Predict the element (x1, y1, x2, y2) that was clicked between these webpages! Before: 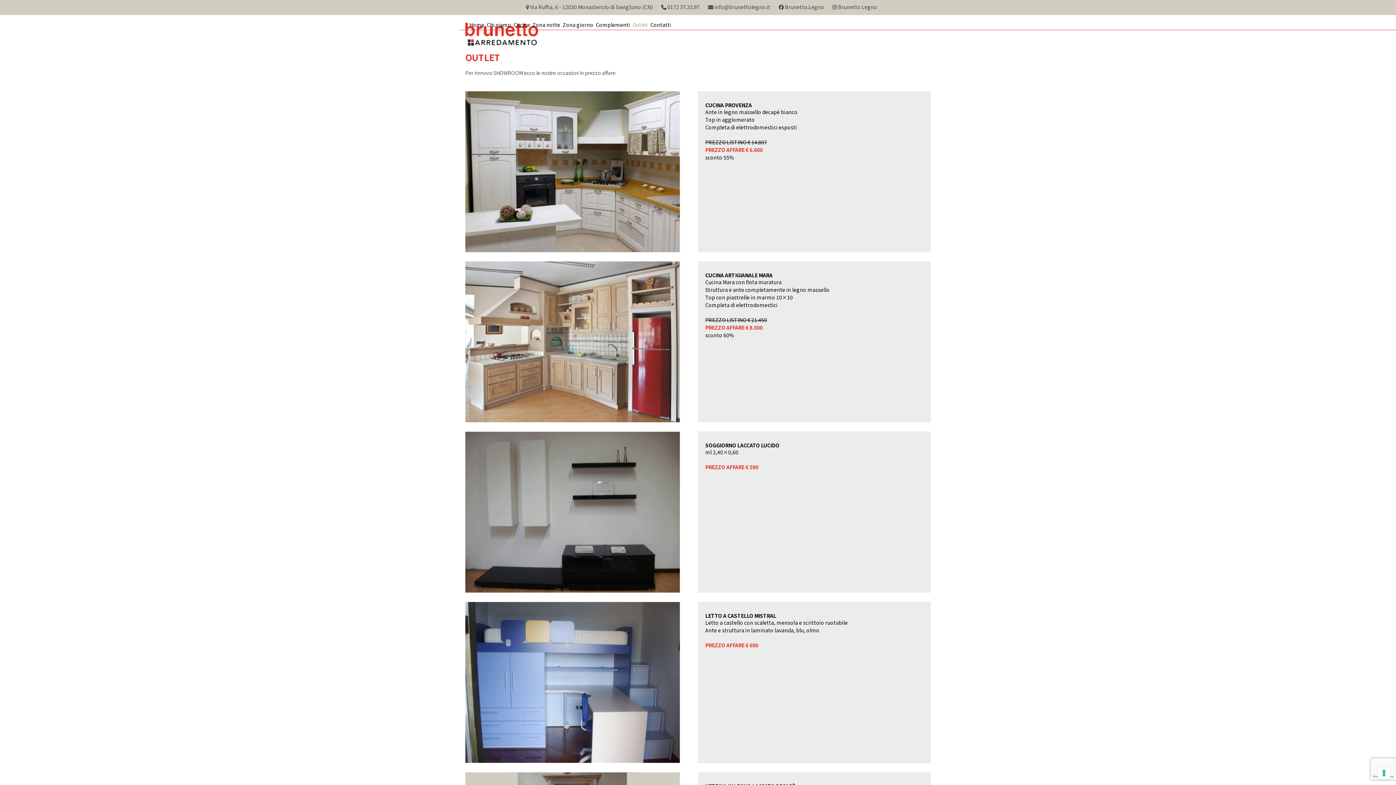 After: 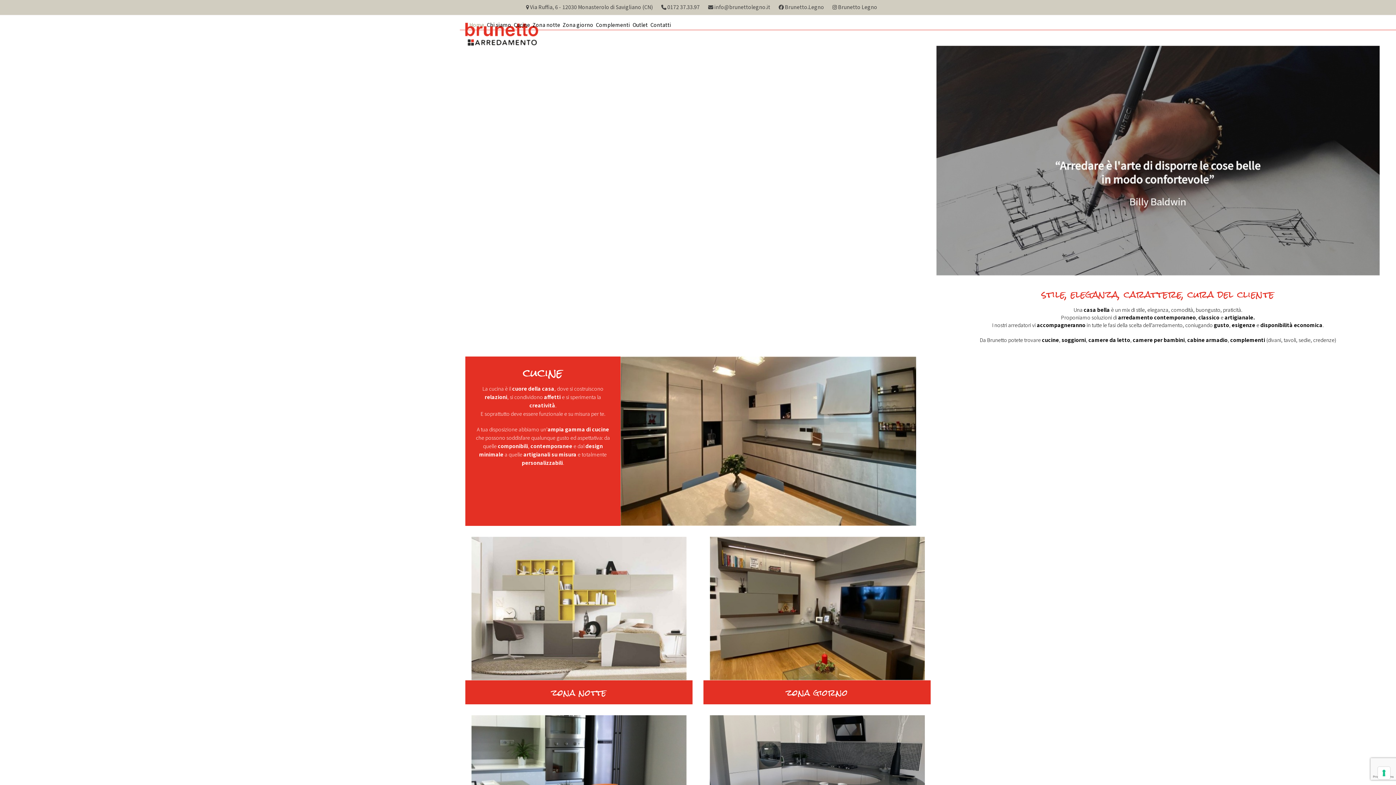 Action: bbox: (465, 15, 488, 33) label: Home